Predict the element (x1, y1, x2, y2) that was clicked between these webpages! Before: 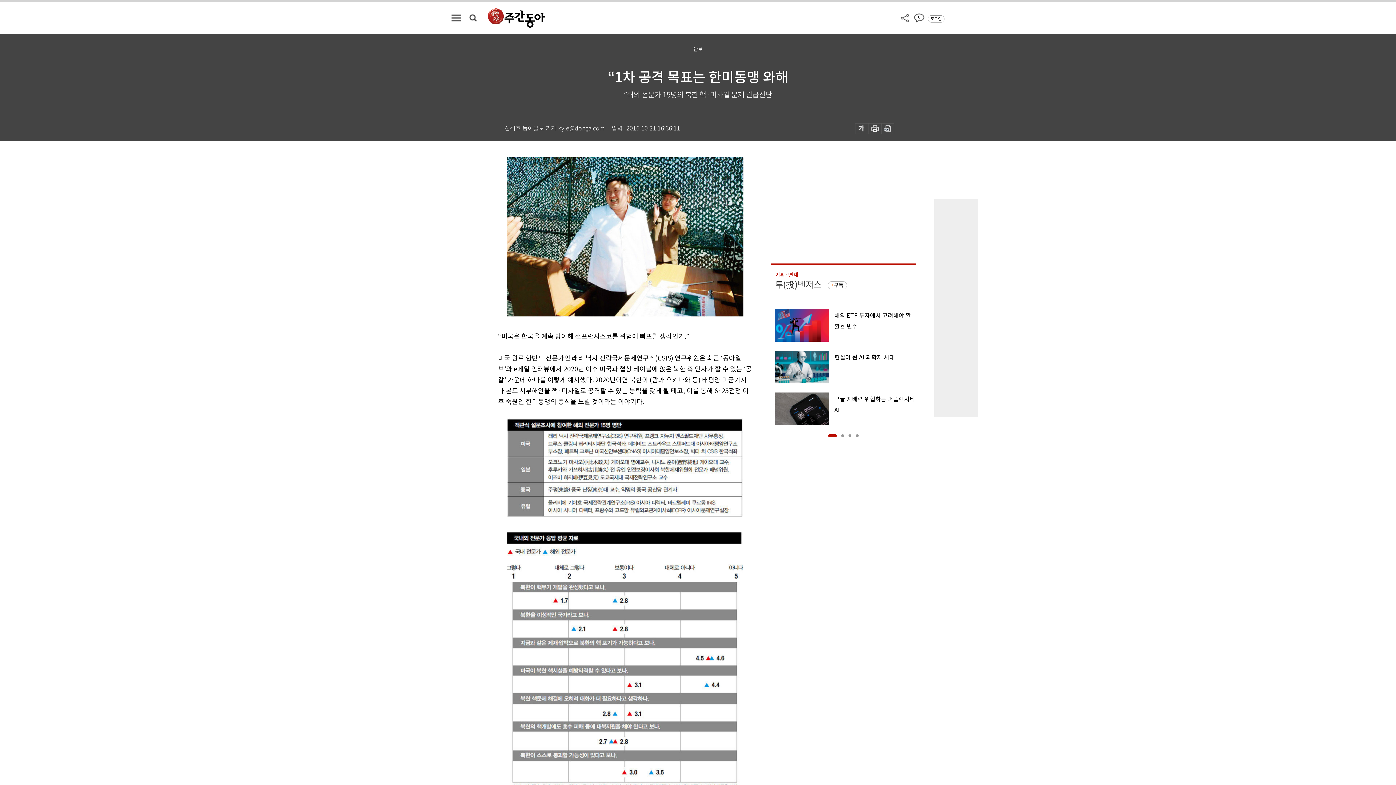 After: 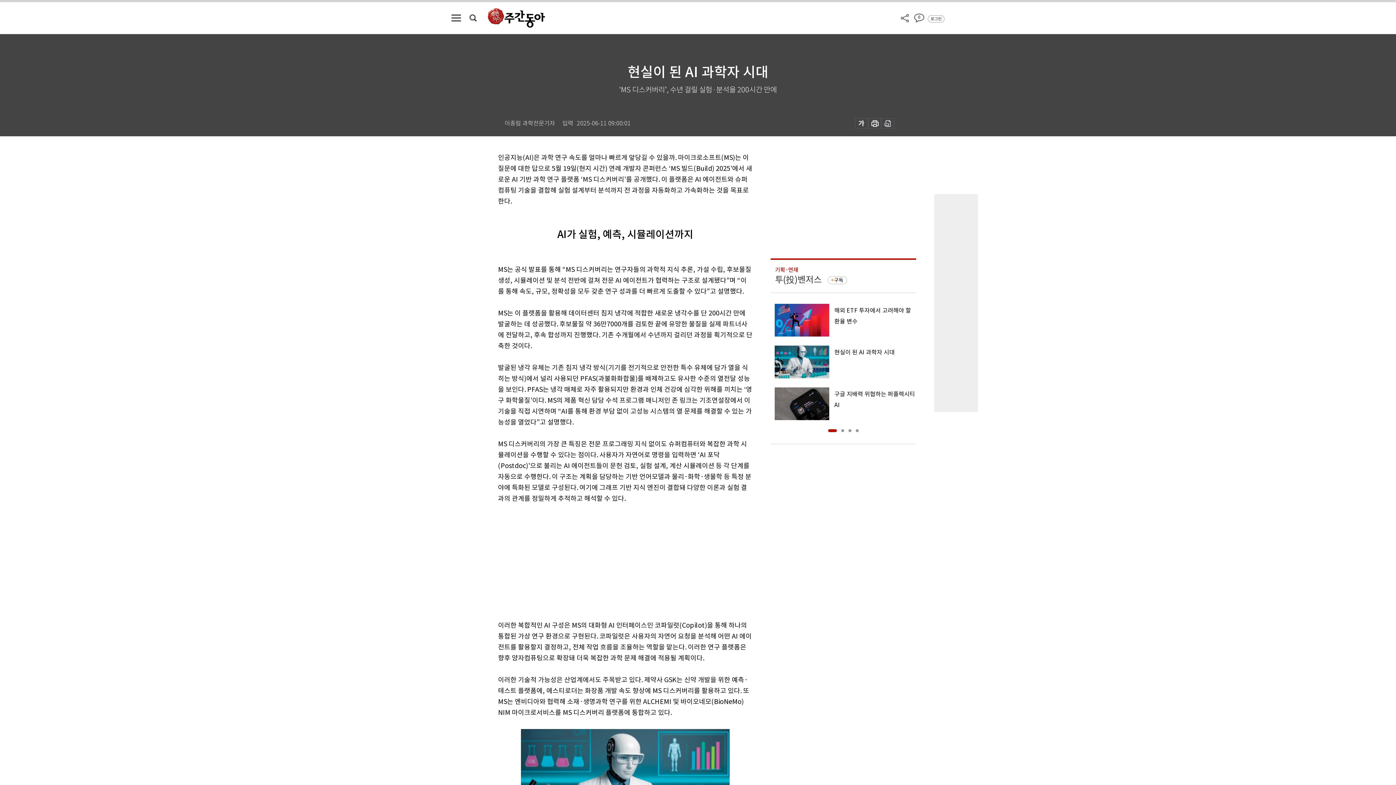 Action: label: 현실이 된 AI 과학자 시대 bbox: (770, 350, 916, 383)